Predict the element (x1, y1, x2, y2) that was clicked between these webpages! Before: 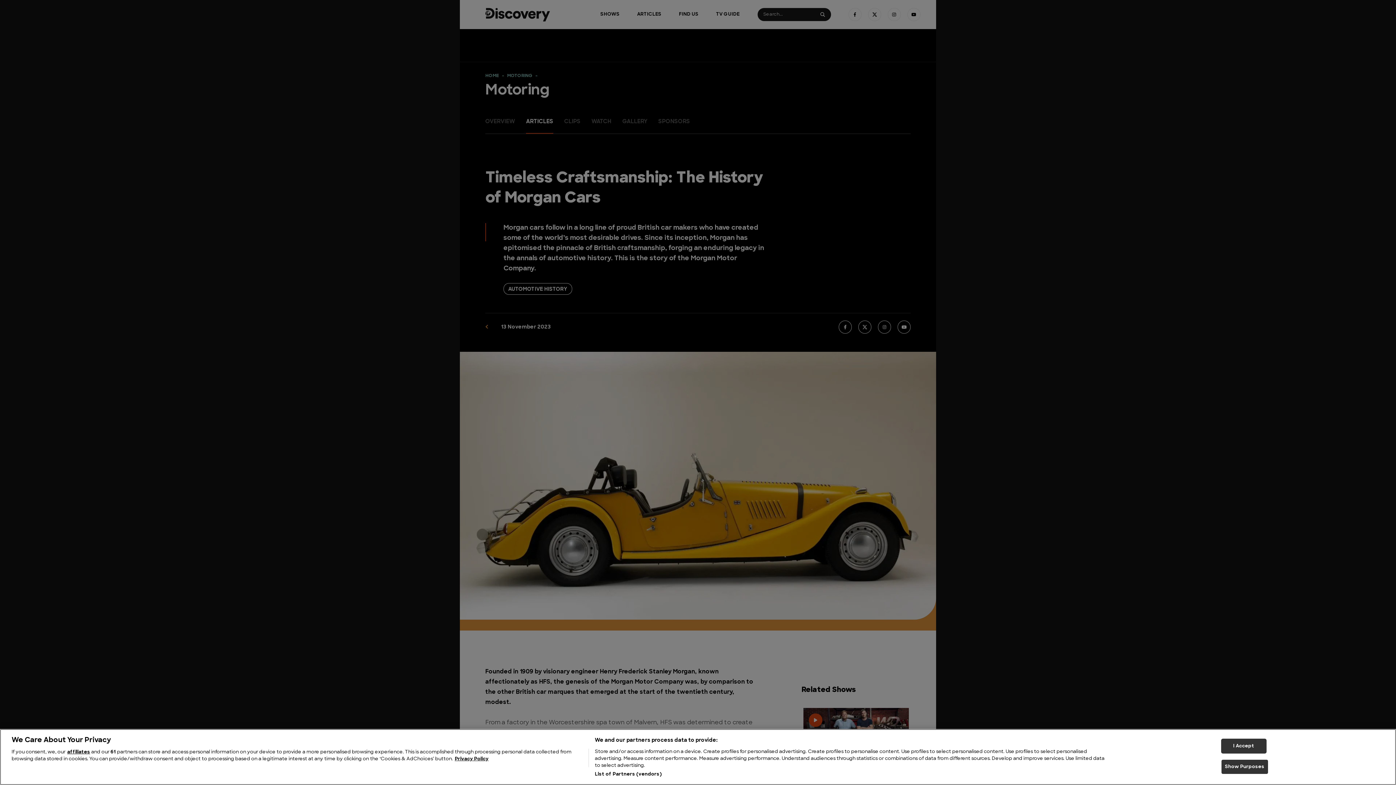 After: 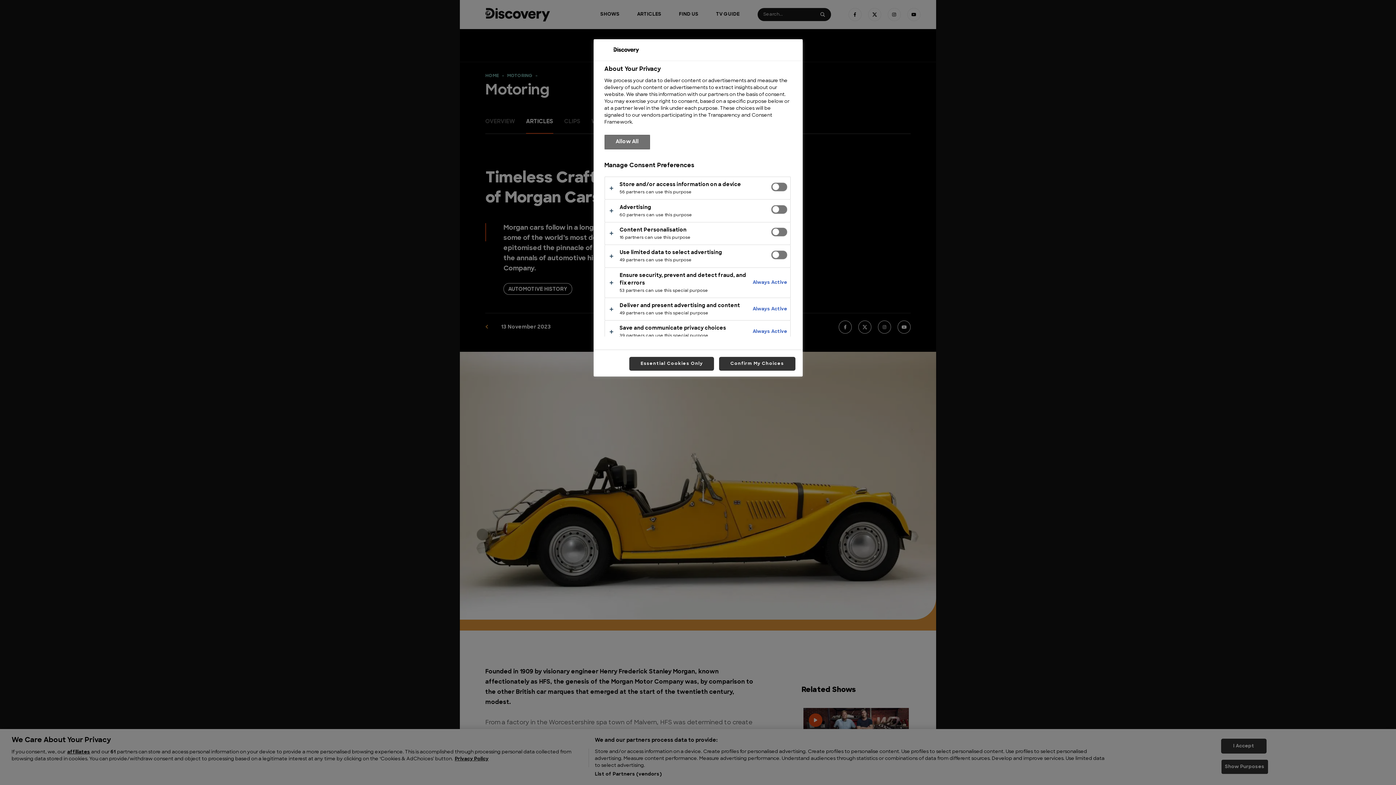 Action: label: Show Purposes bbox: (1221, 759, 1268, 774)